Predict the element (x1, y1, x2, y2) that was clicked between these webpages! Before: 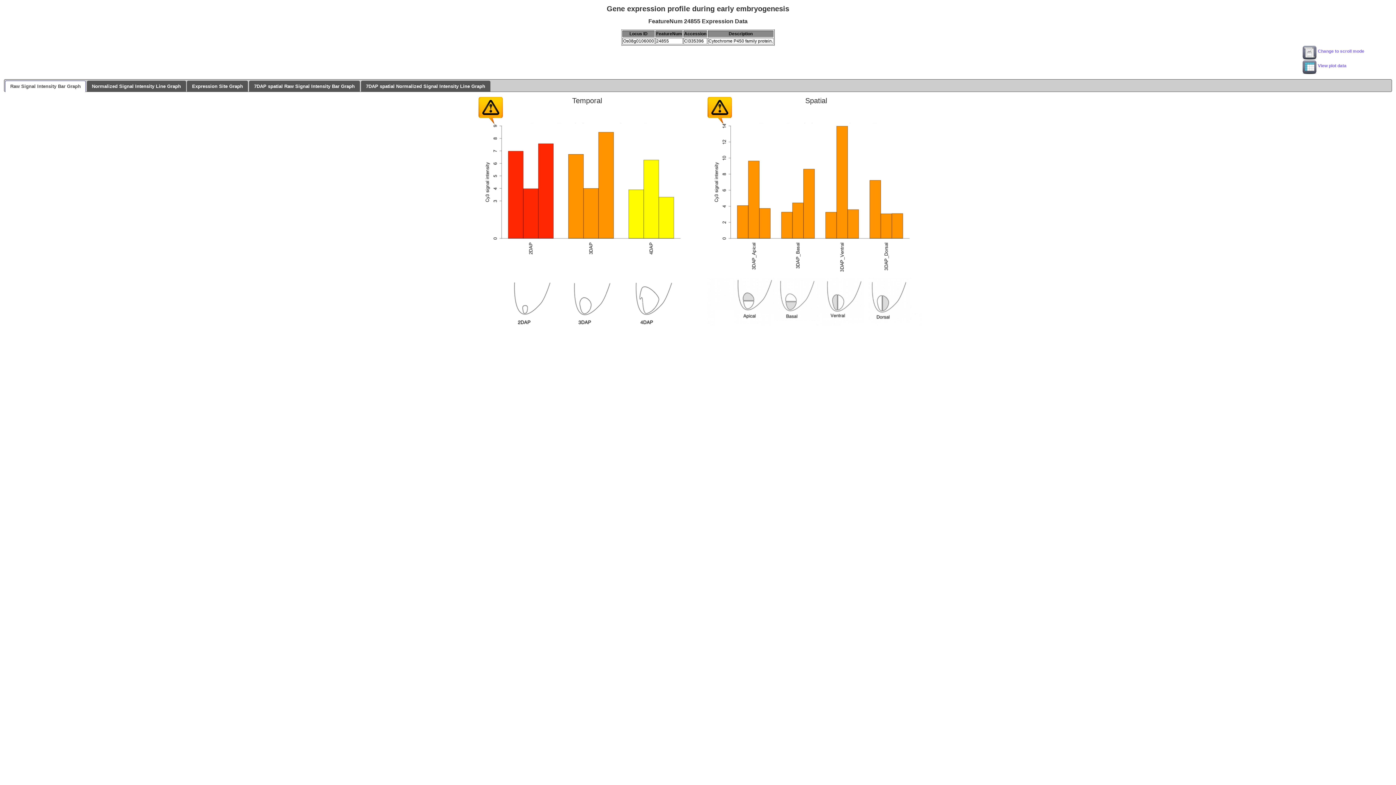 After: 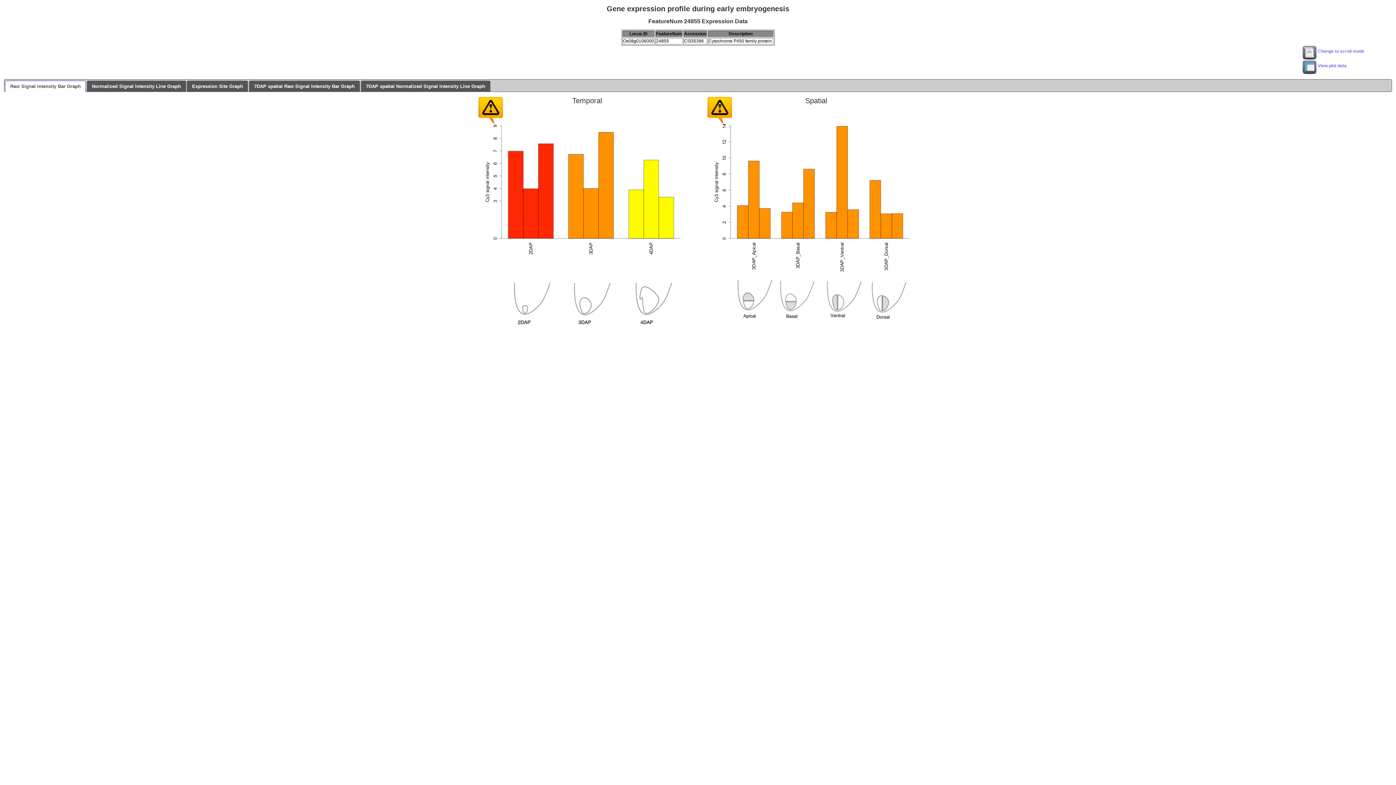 Action: label: Raw Signal Intensity Bar Graph bbox: (5, 81, 85, 91)